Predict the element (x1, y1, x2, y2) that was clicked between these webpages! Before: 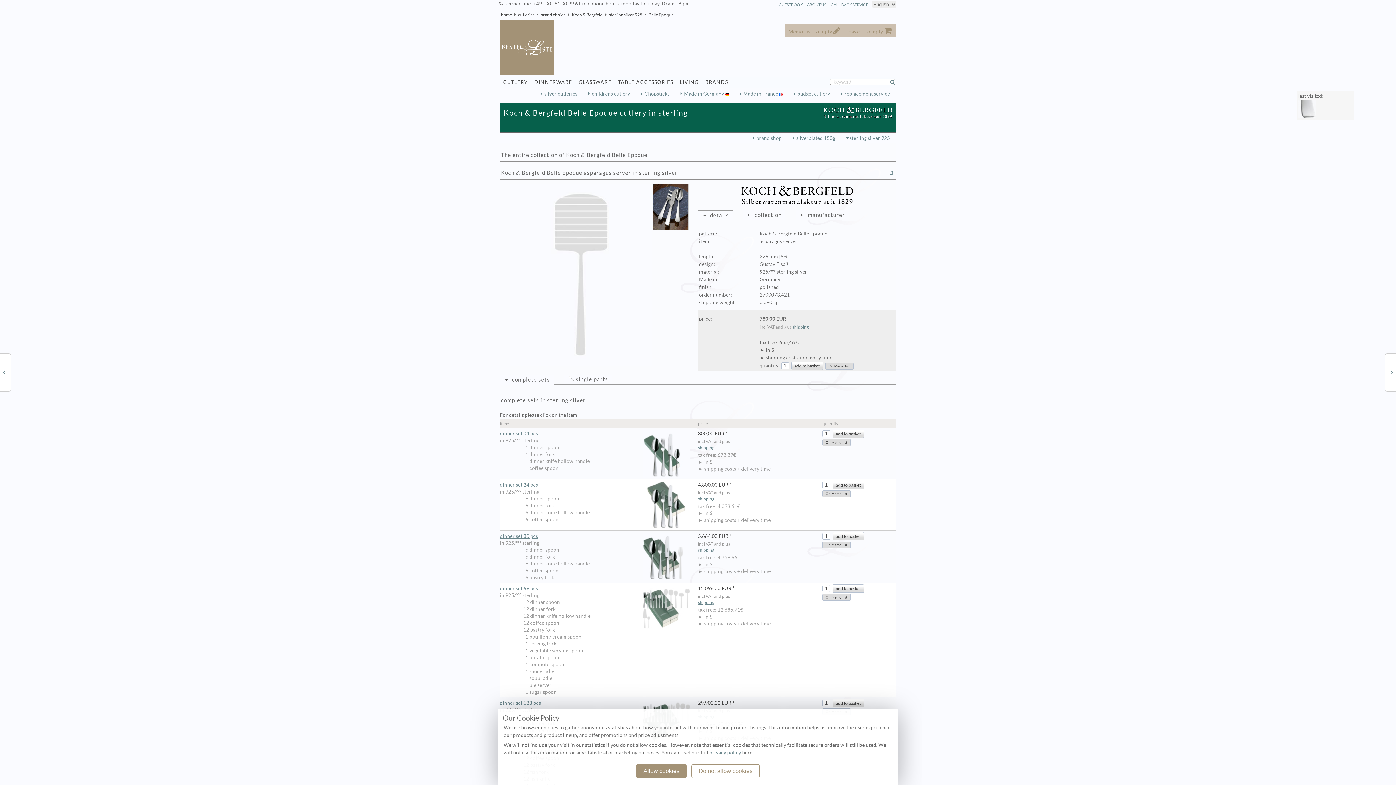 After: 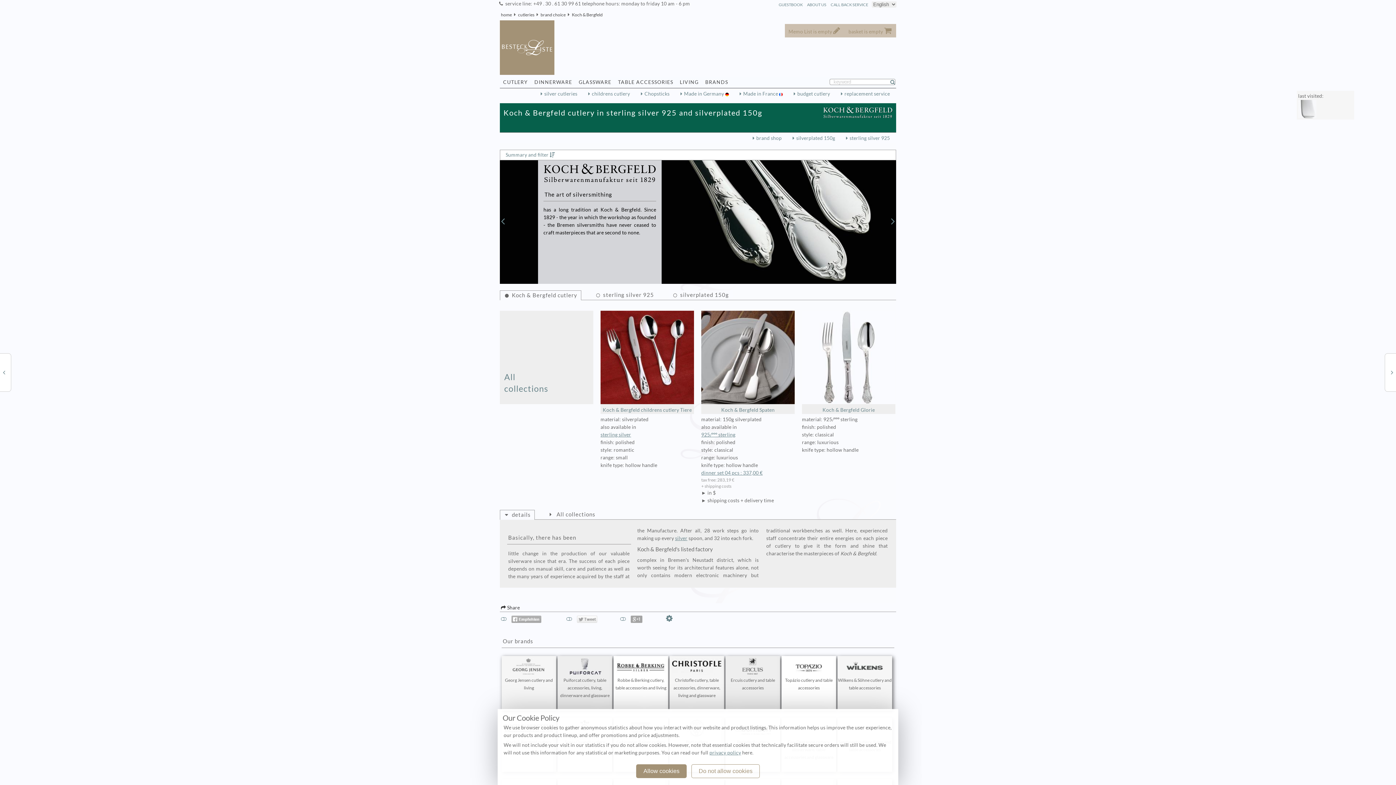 Action: bbox: (570, 12, 604, 17) label: Koch & Bergfeld